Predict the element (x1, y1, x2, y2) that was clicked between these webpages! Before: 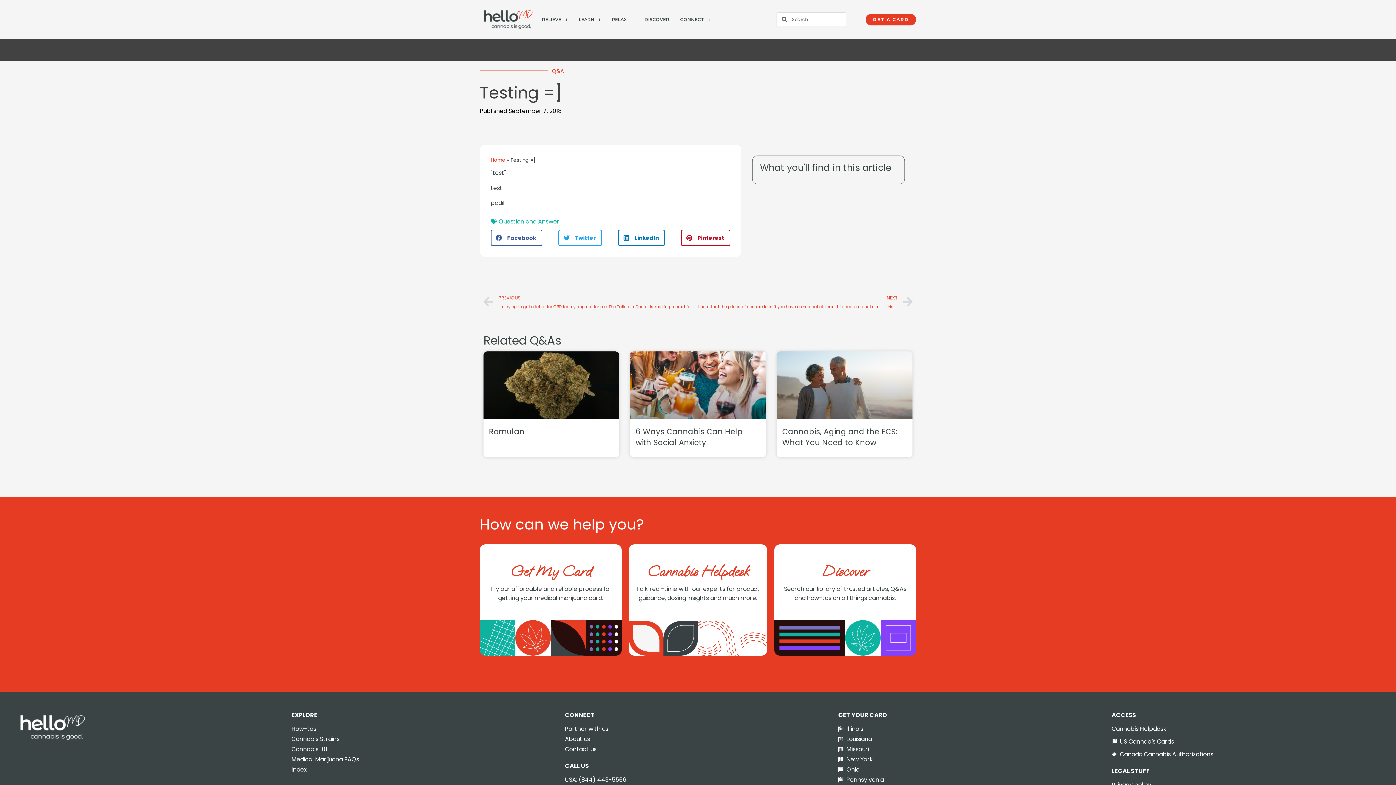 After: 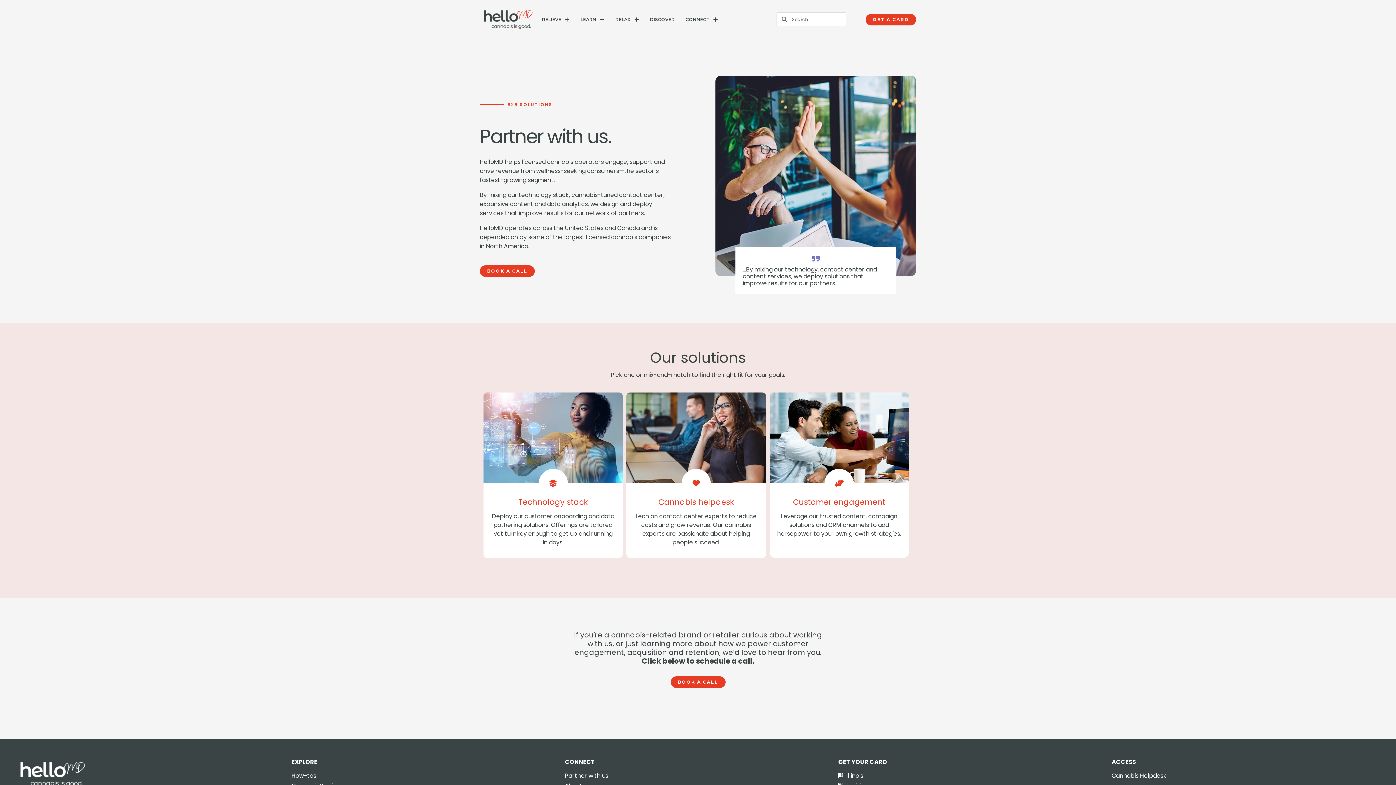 Action: label: Partner with us bbox: (565, 724, 831, 733)